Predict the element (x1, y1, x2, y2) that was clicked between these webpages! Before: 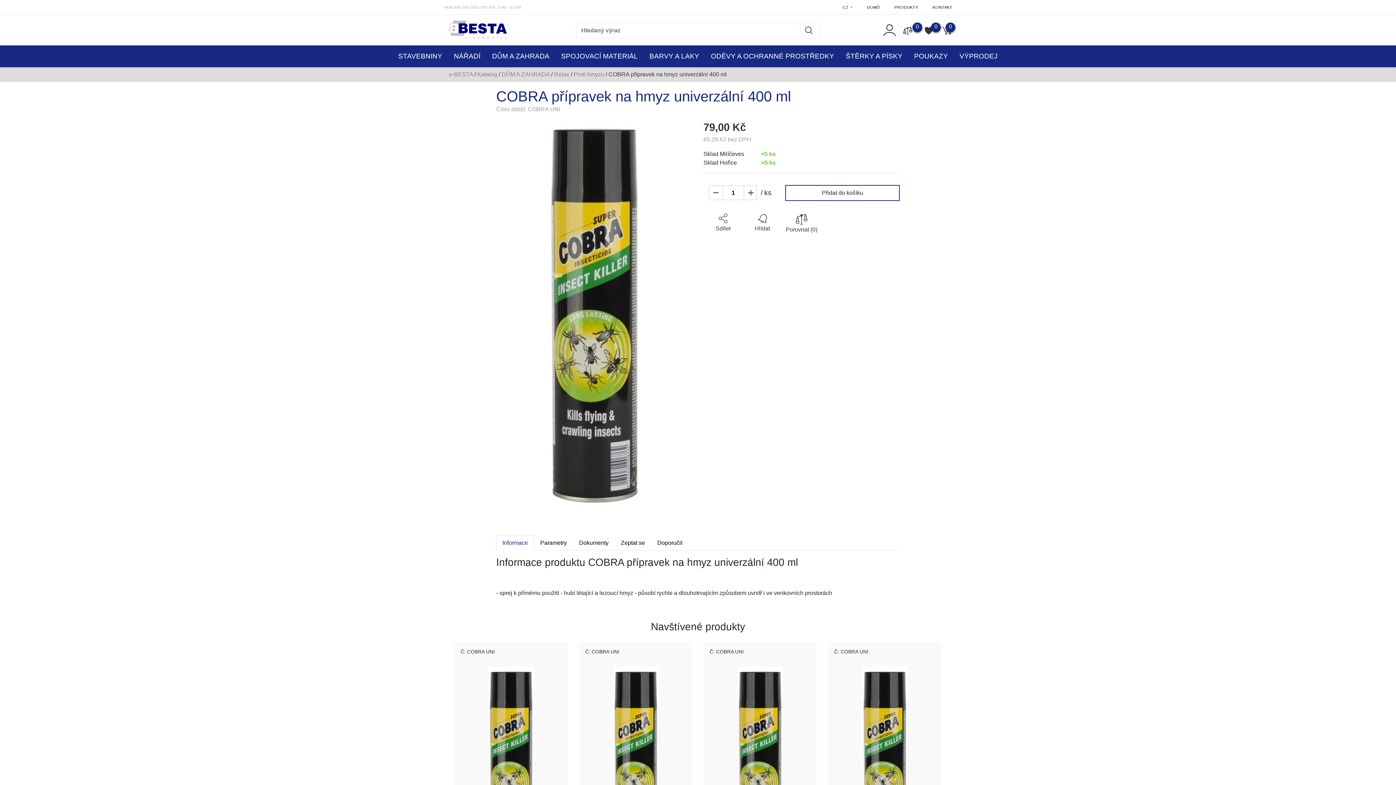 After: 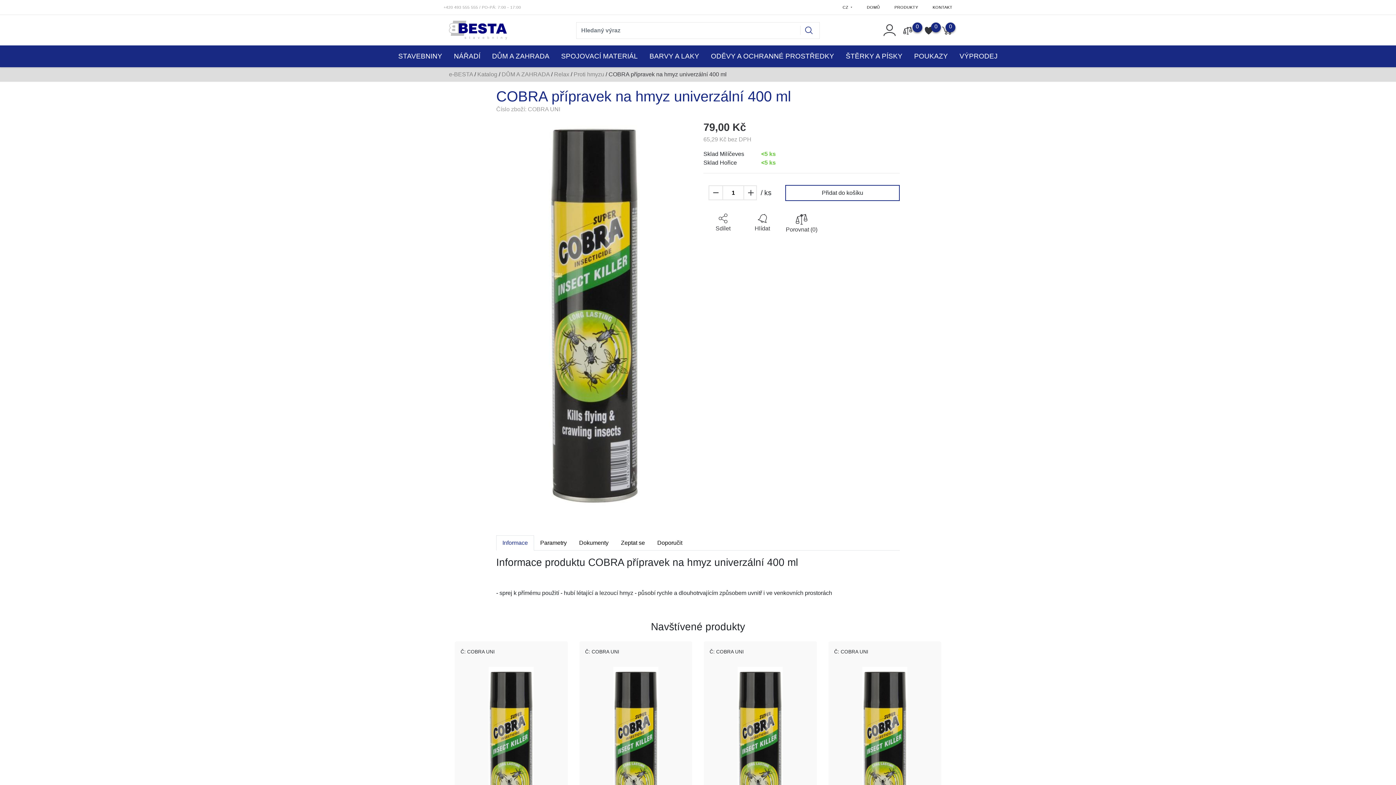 Action: bbox: (834, 656, 935, 905) label: COBRA přípravek na hmyz univerzální 400 ml
65,29 Kč bez DPH
79,00 Kč 